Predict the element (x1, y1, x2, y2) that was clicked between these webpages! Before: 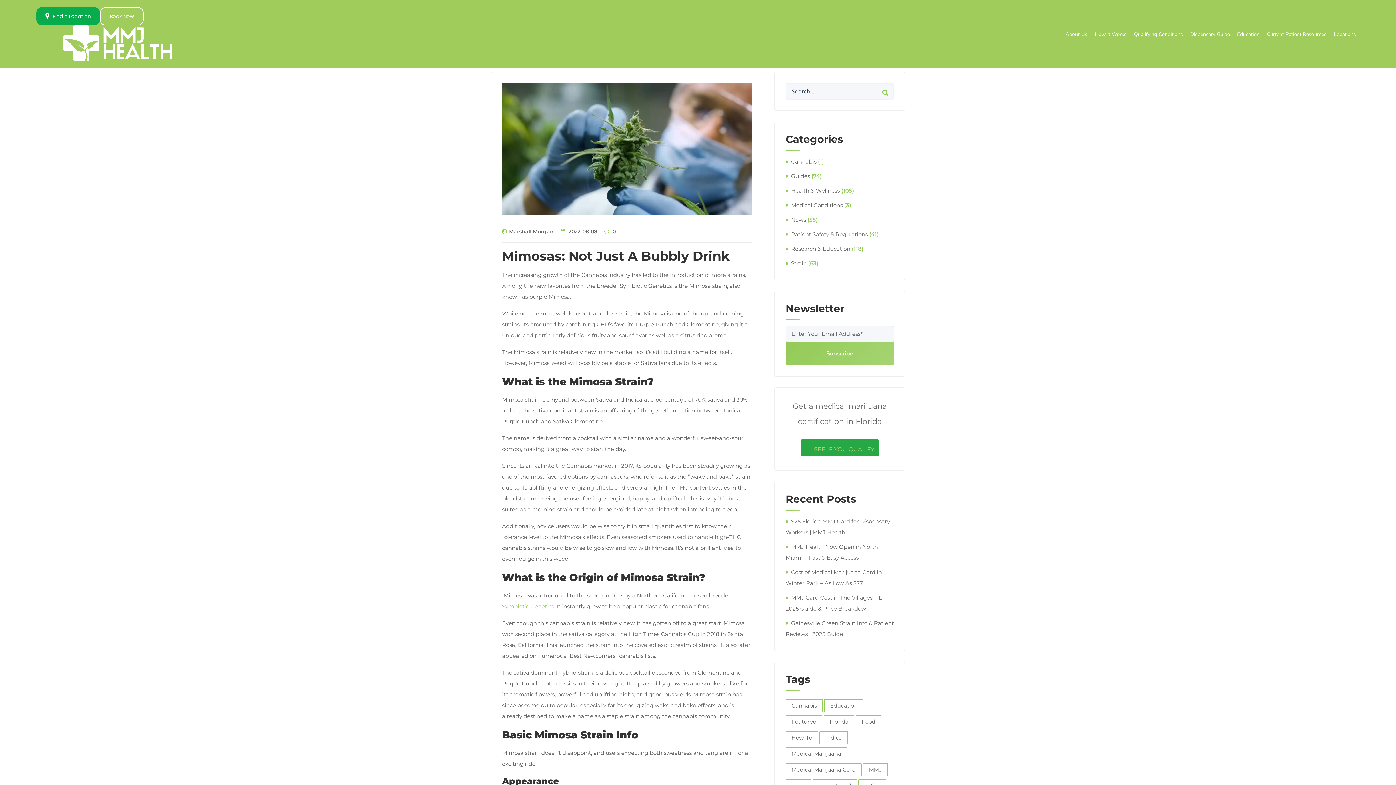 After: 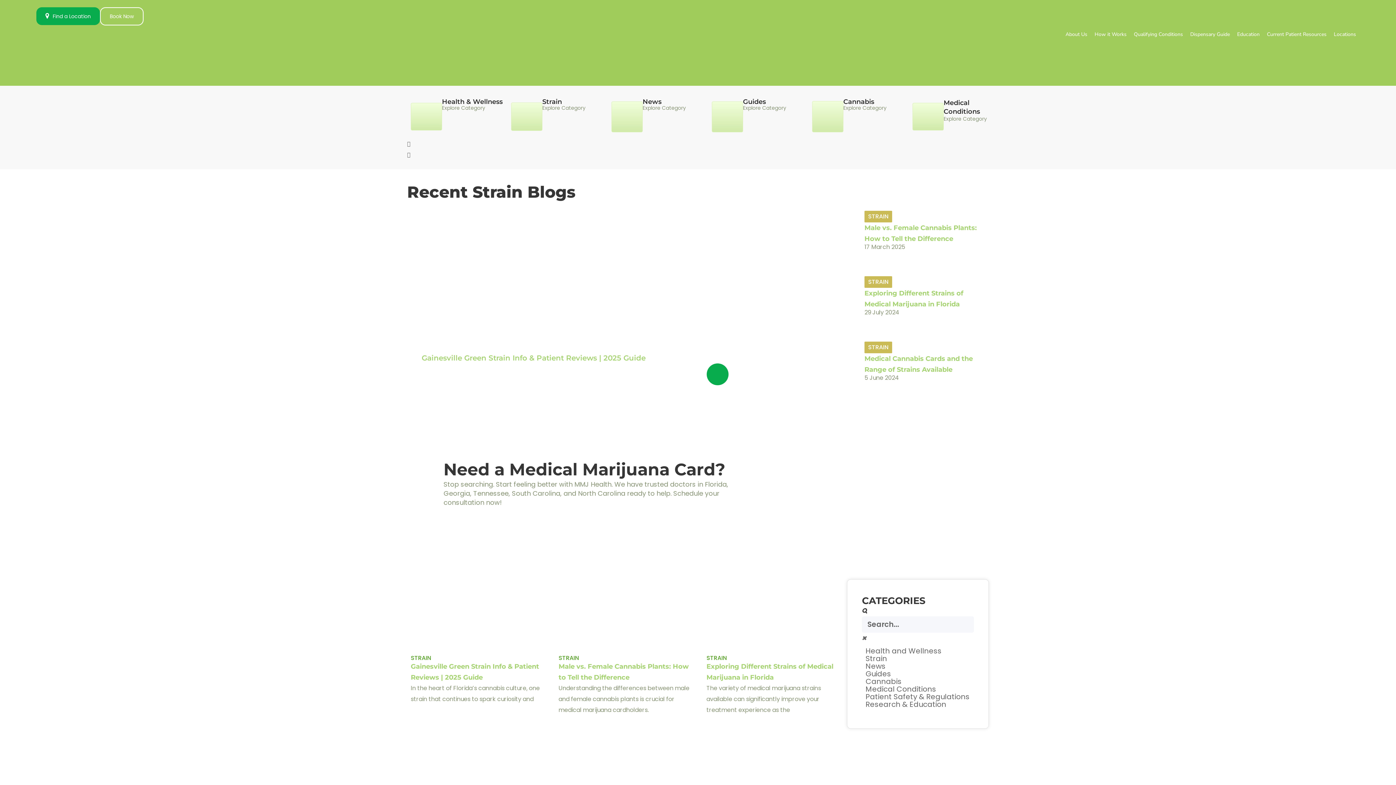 Action: label: Strain bbox: (785, 260, 806, 266)